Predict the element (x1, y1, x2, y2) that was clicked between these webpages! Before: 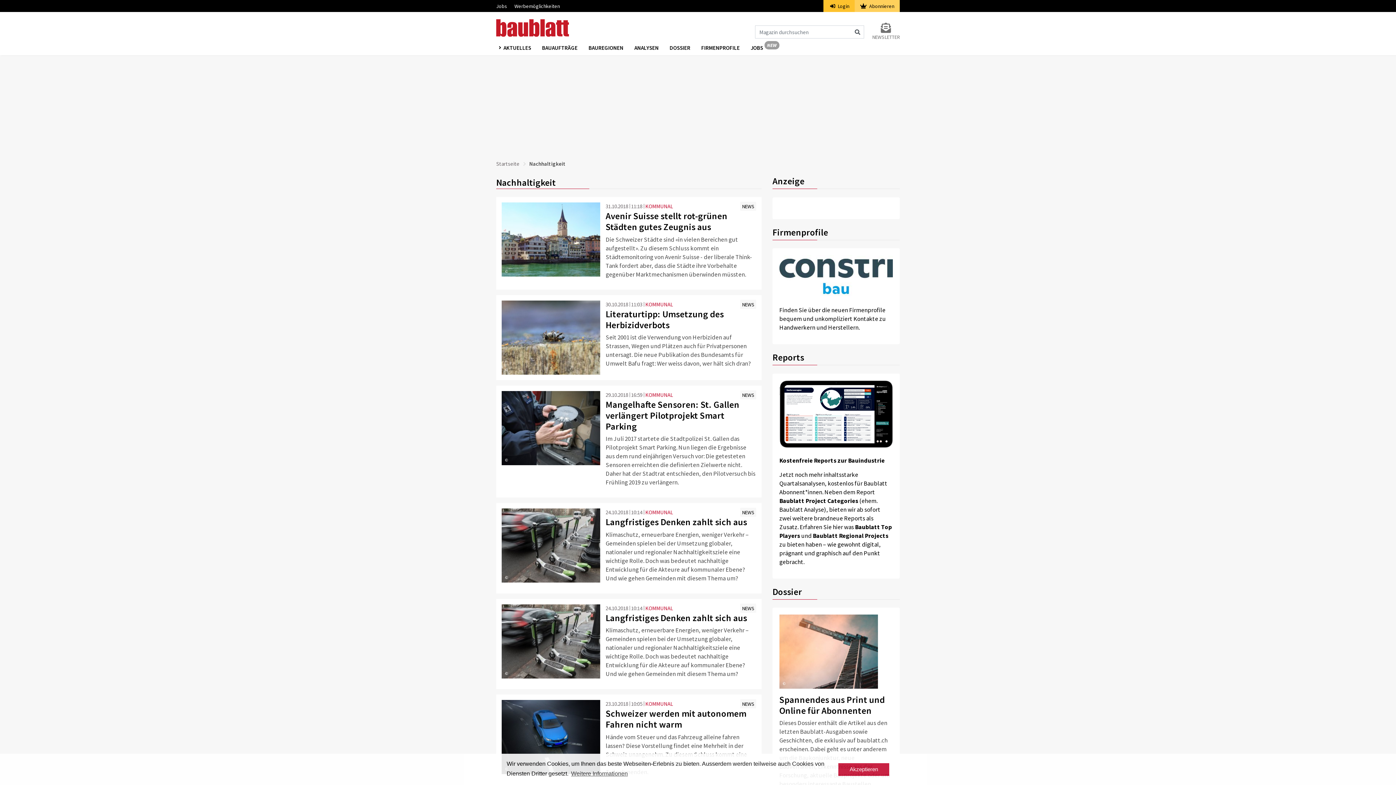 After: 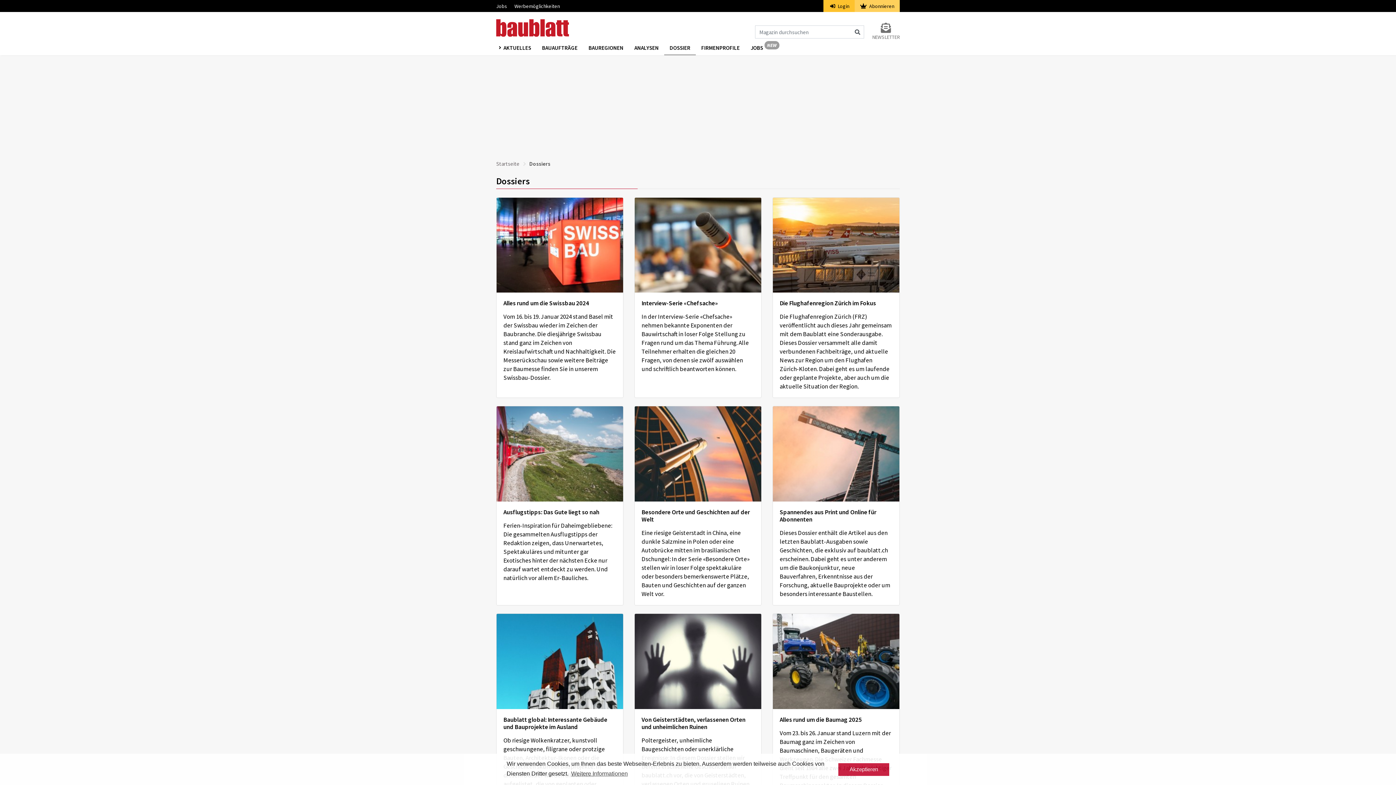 Action: bbox: (664, 41, 696, 55) label: DOSSIER